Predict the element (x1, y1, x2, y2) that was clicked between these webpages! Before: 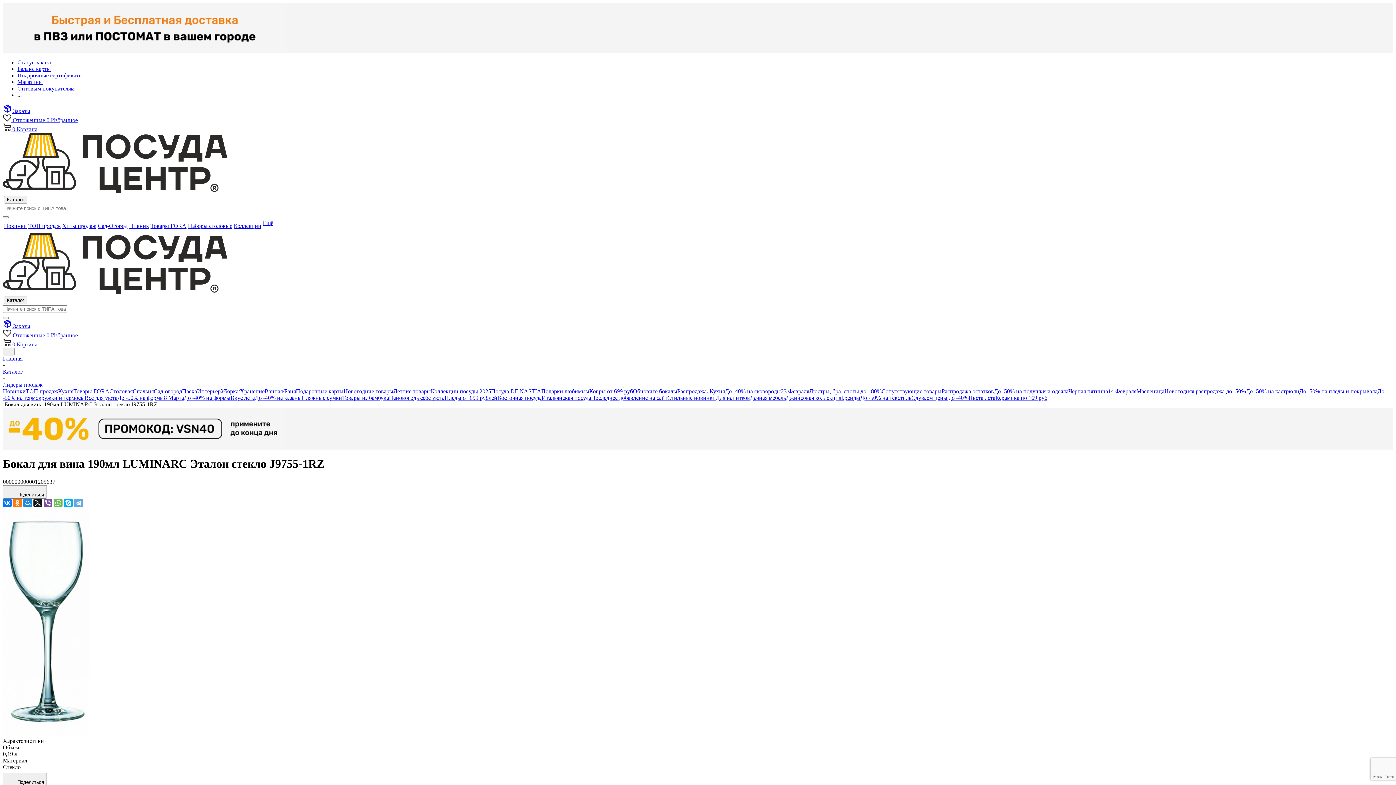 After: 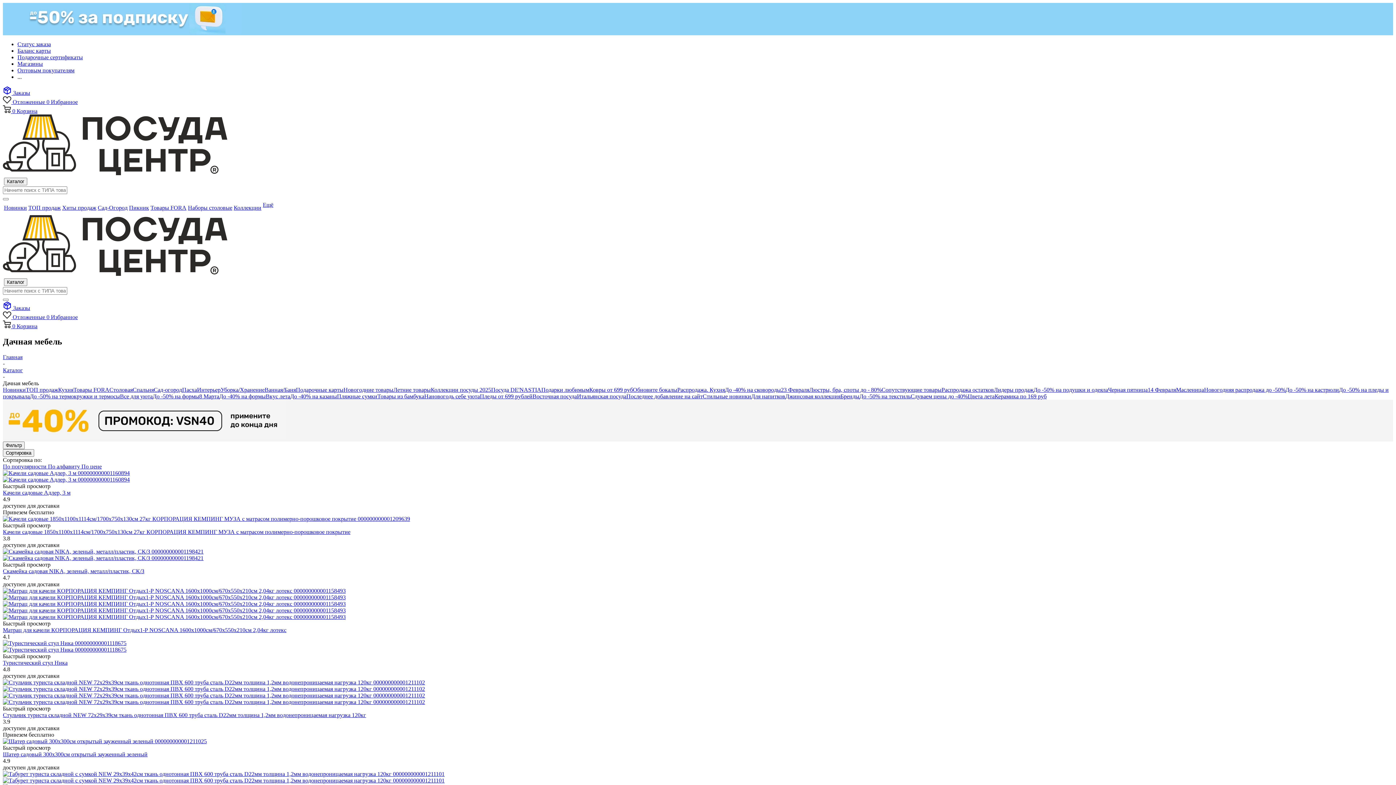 Action: label: Дачная мебель bbox: (750, 394, 786, 400)